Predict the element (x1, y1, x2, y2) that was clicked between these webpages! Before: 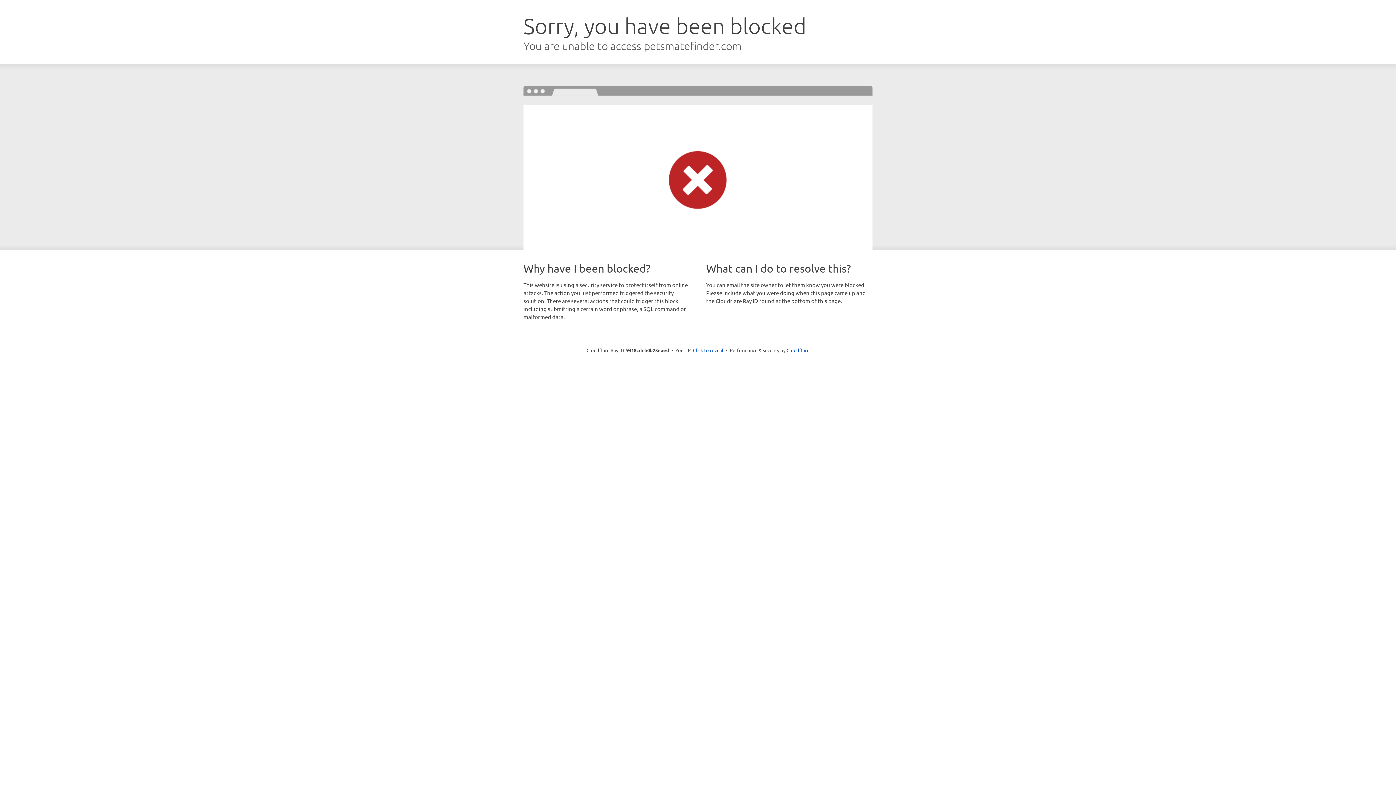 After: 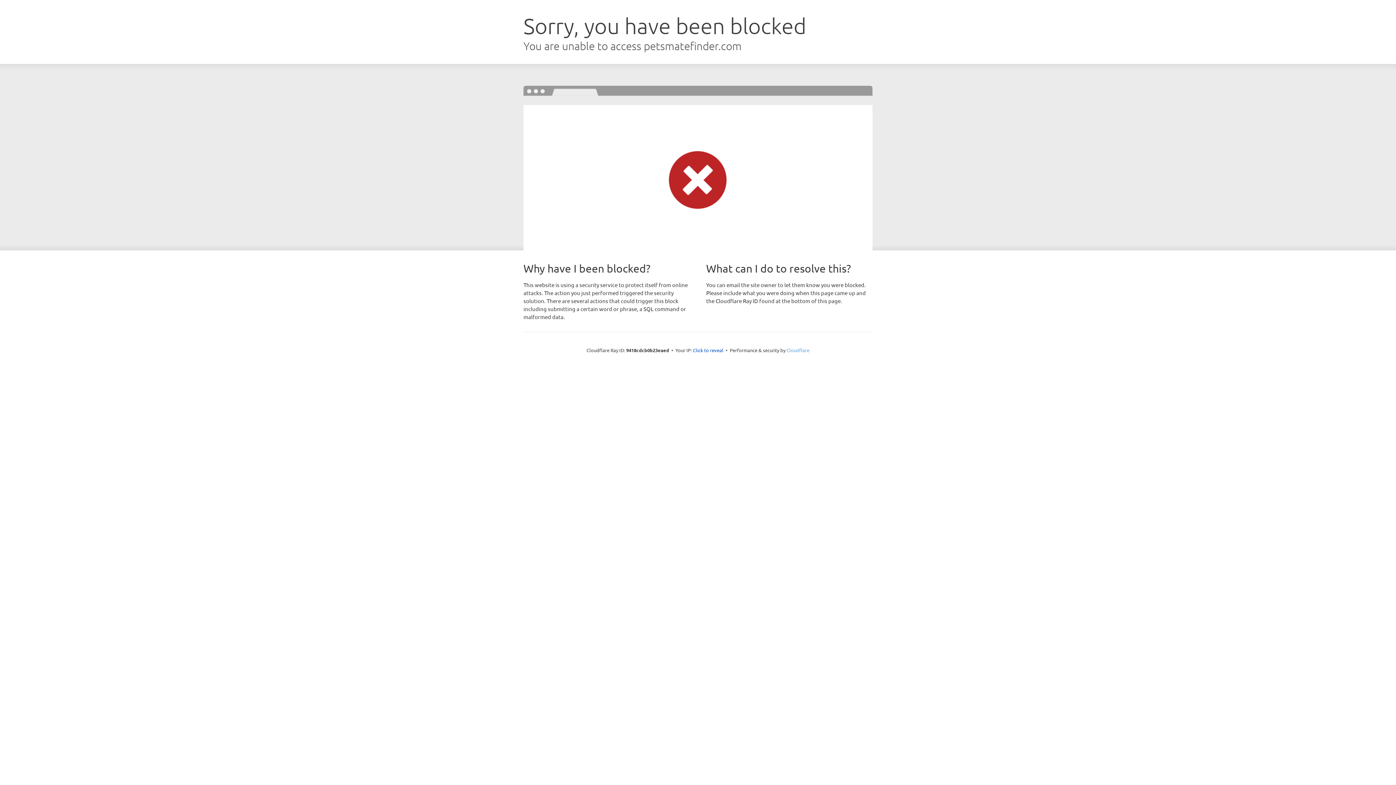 Action: label: Cloudflare bbox: (786, 347, 809, 353)